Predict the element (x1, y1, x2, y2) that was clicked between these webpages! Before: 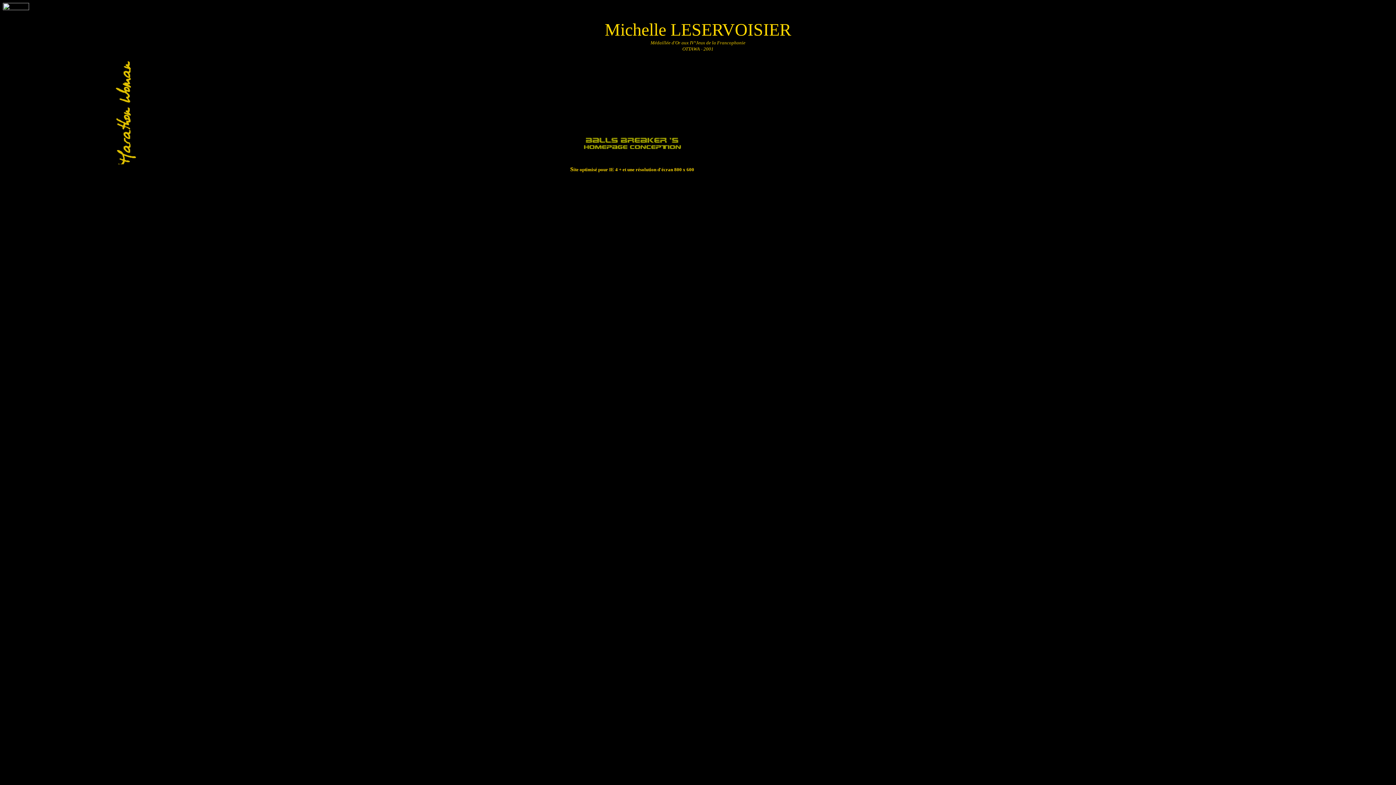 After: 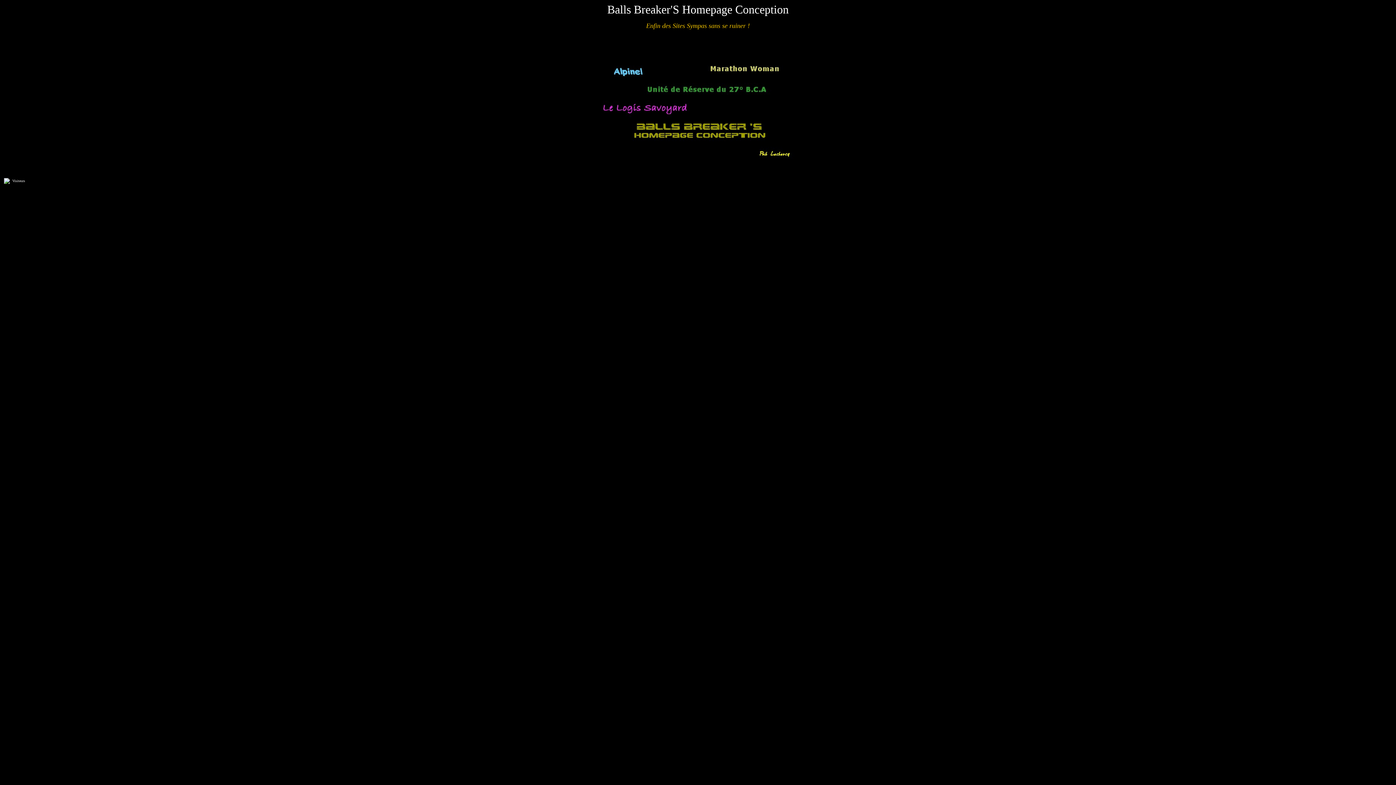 Action: bbox: (578, 147, 686, 153)